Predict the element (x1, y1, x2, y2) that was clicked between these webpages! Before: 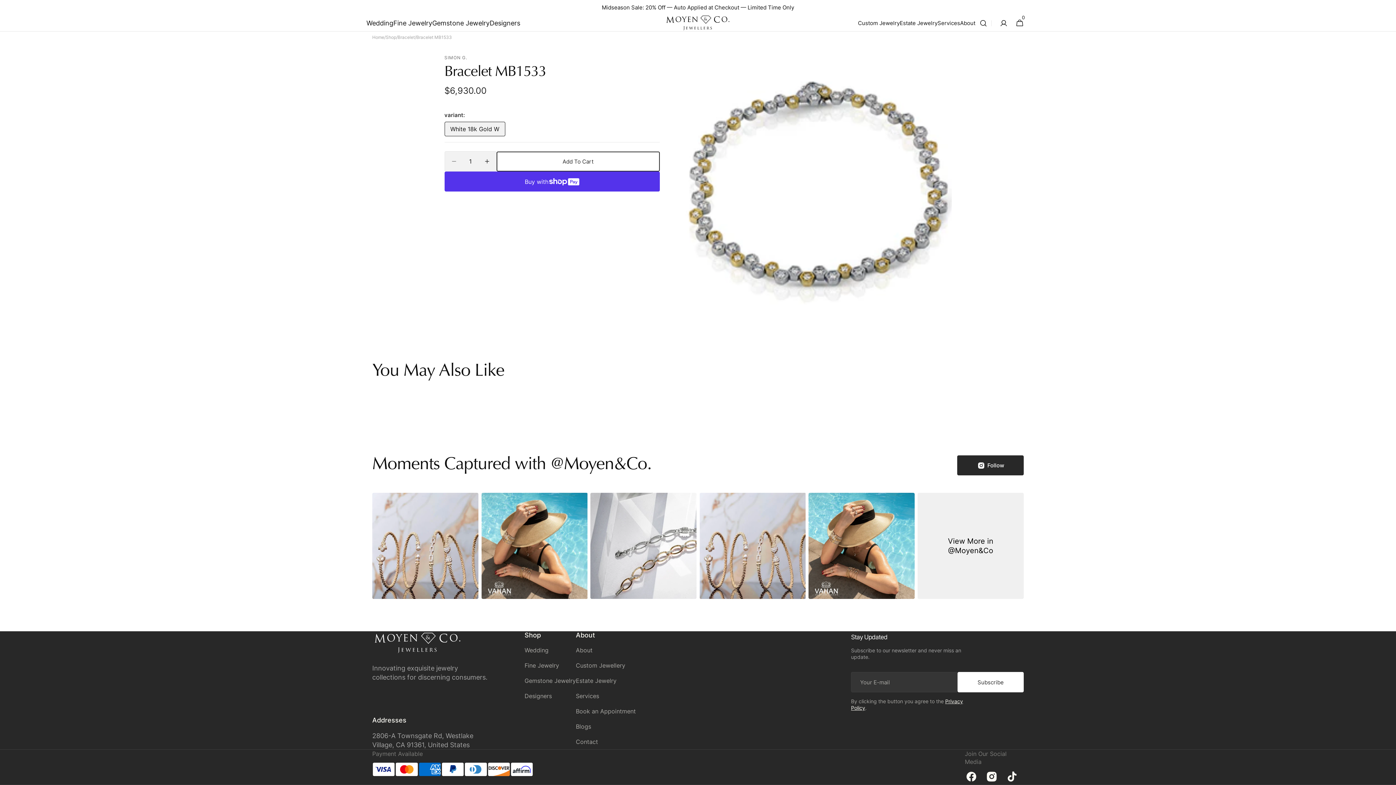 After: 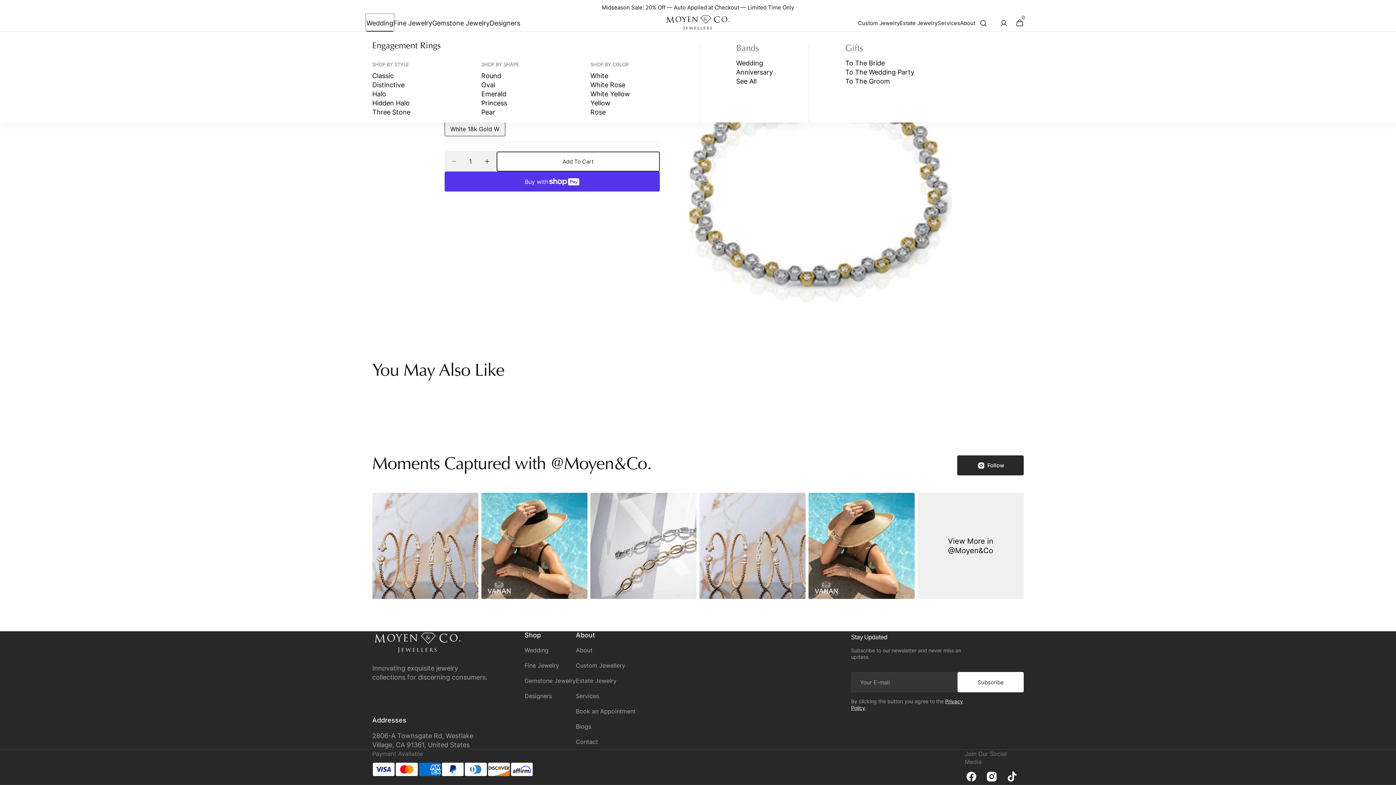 Action: bbox: (366, 14, 393, 31) label: Wedding